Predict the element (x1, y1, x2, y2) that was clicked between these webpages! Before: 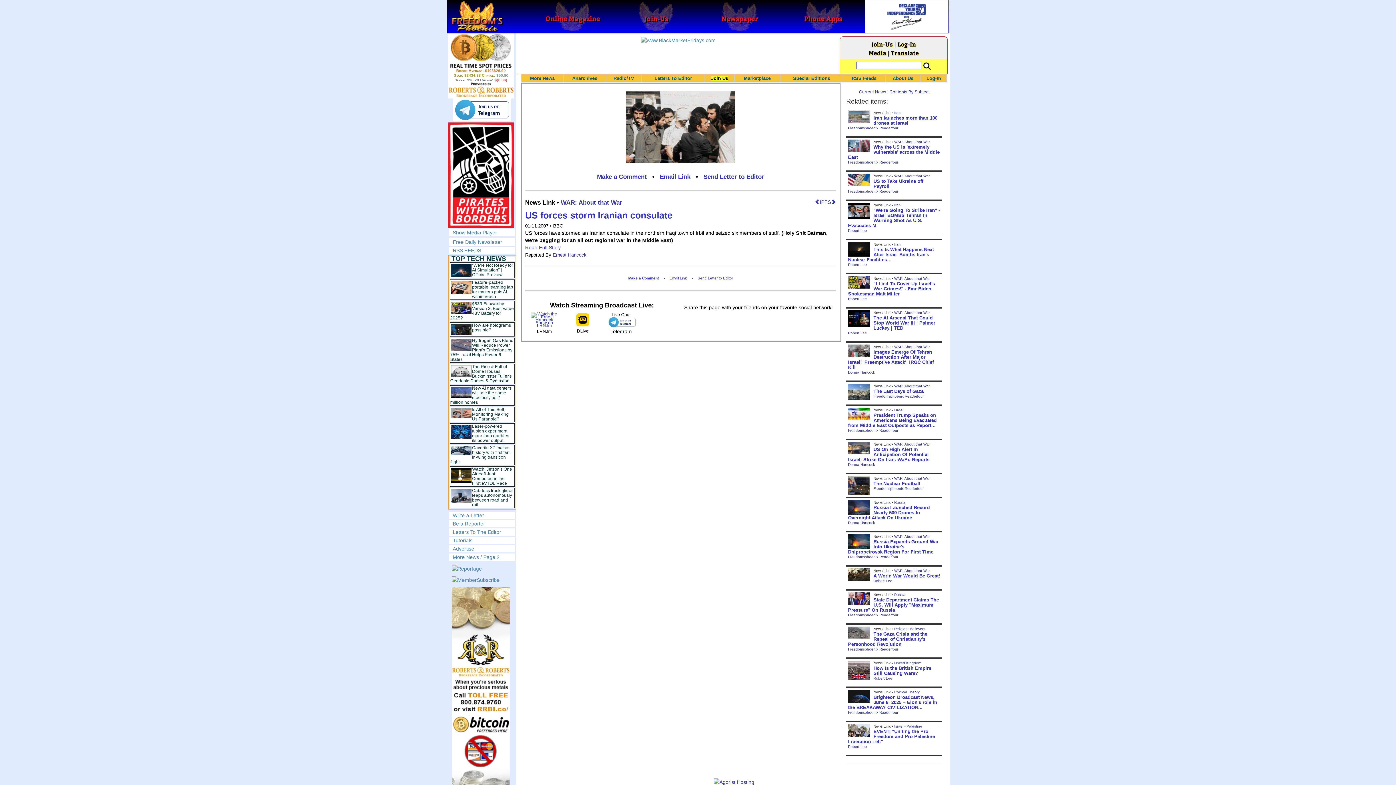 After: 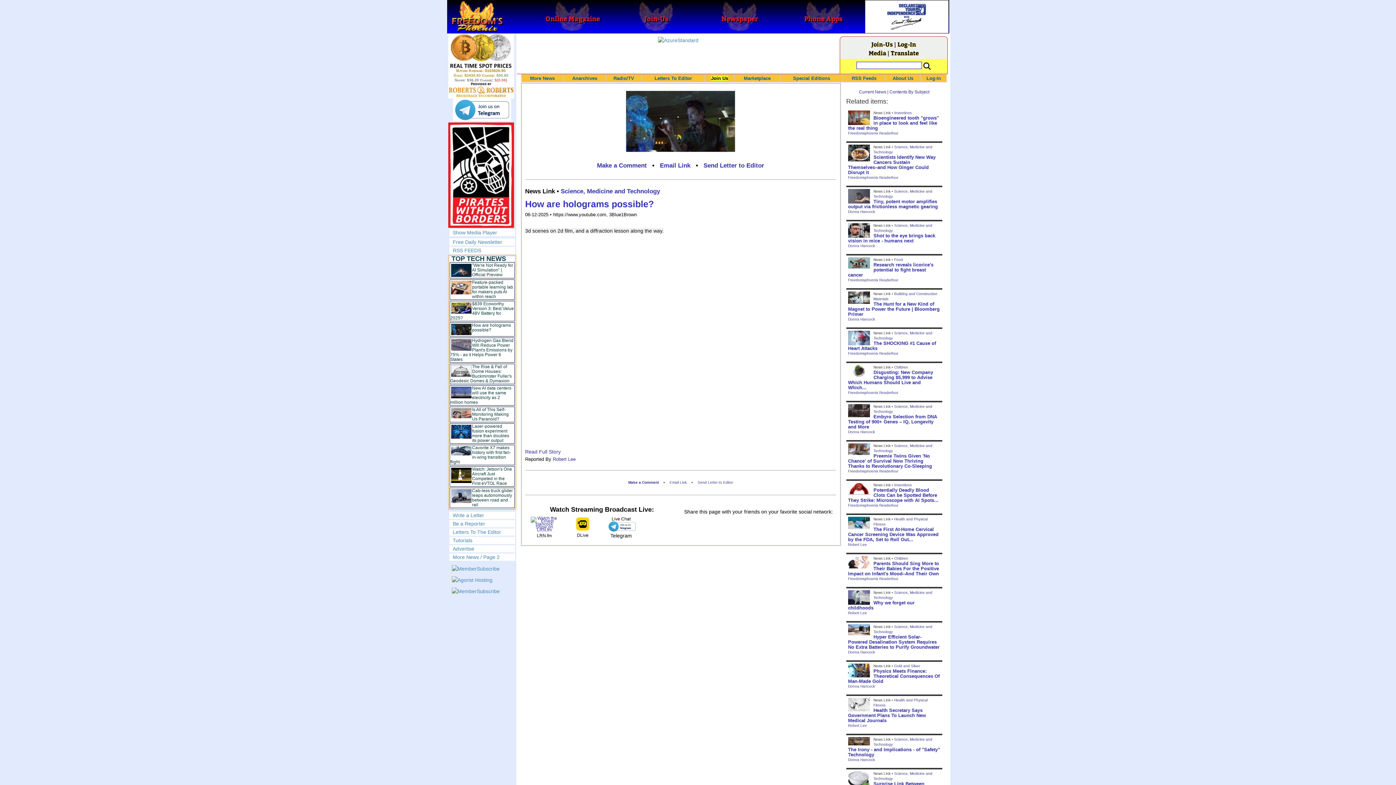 Action: bbox: (472, 322, 511, 332) label: How are holograms possible?